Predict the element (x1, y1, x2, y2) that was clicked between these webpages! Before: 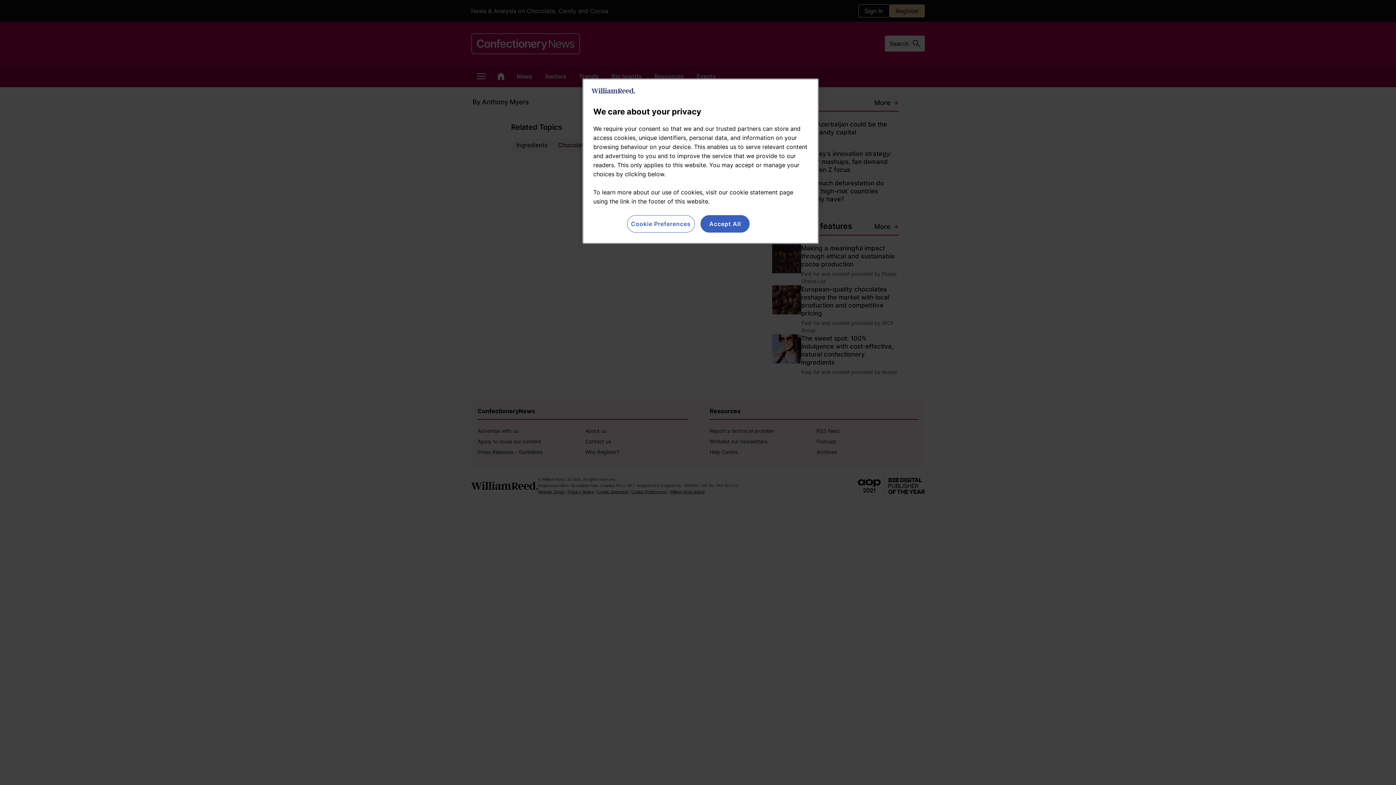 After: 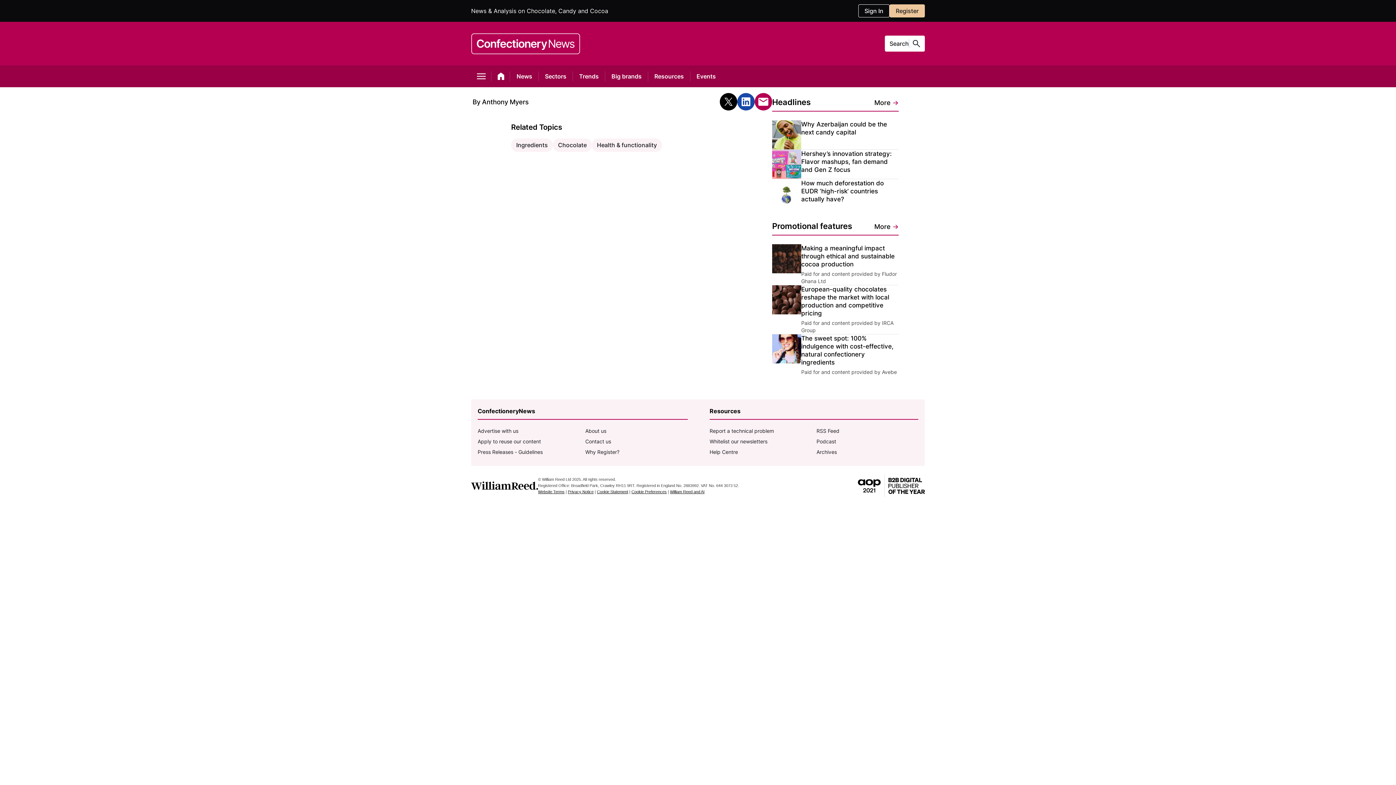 Action: bbox: (700, 215, 749, 232) label: Accept All